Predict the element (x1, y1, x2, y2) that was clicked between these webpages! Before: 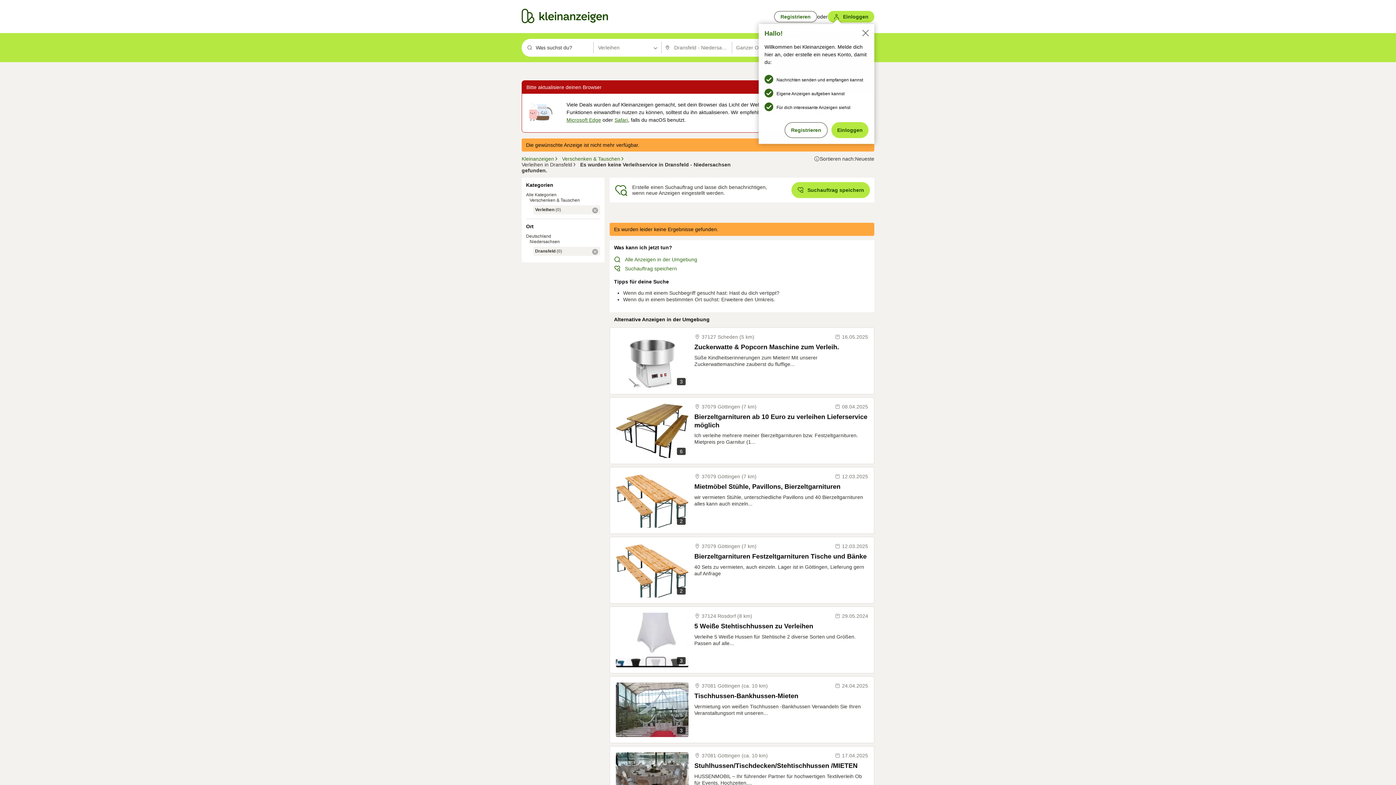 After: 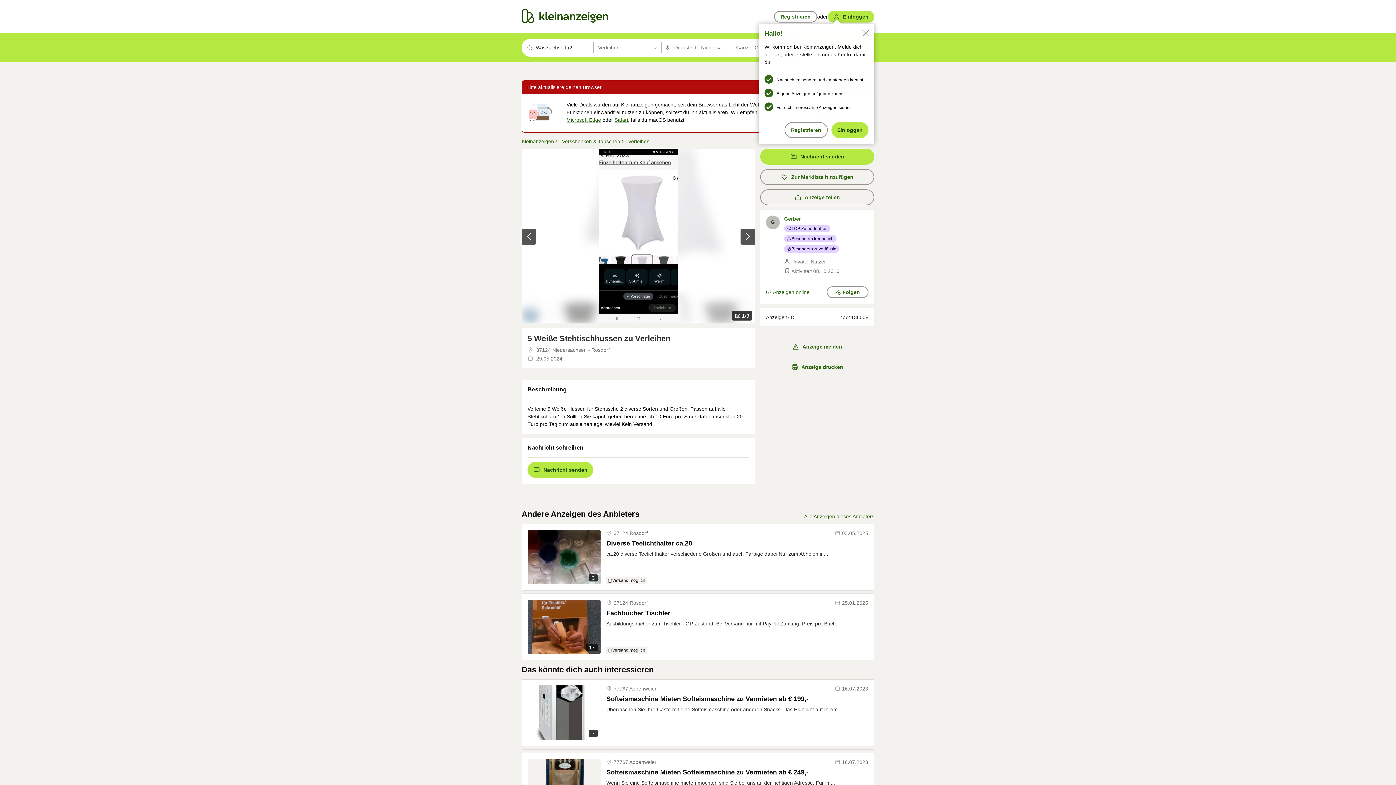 Action: label: 3 bbox: (616, 613, 688, 667)